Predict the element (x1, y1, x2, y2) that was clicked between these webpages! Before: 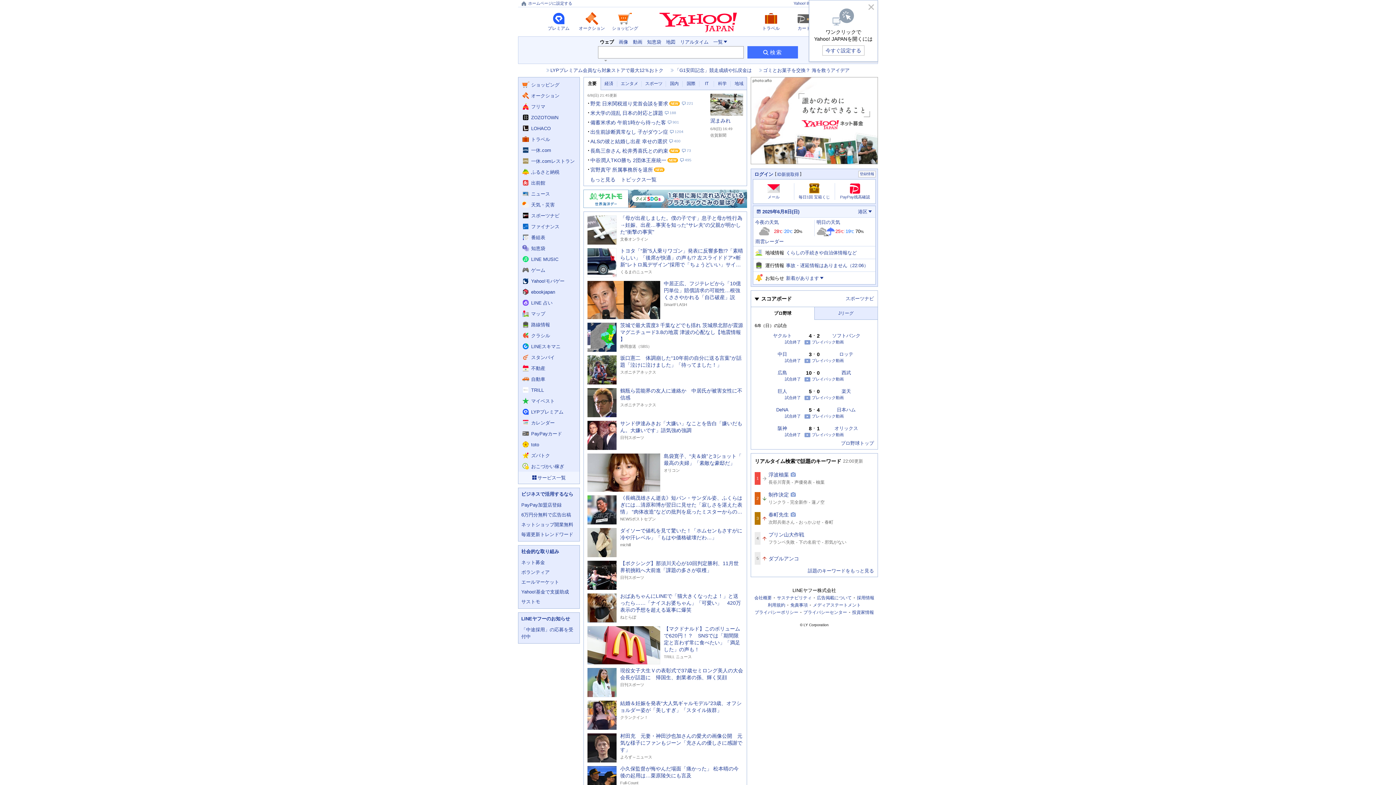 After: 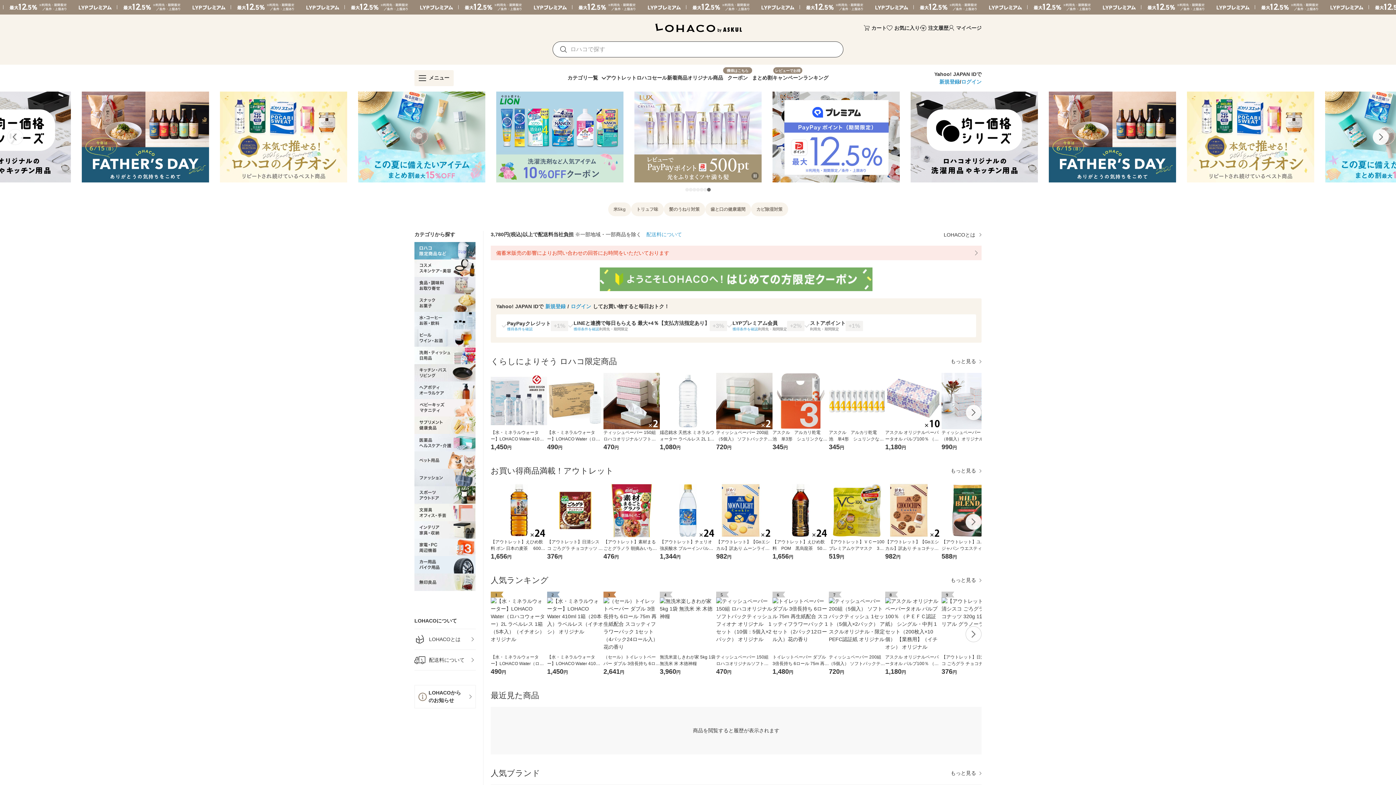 Action: label: LOHACOへ遷移する bbox: (518, 122, 579, 133)